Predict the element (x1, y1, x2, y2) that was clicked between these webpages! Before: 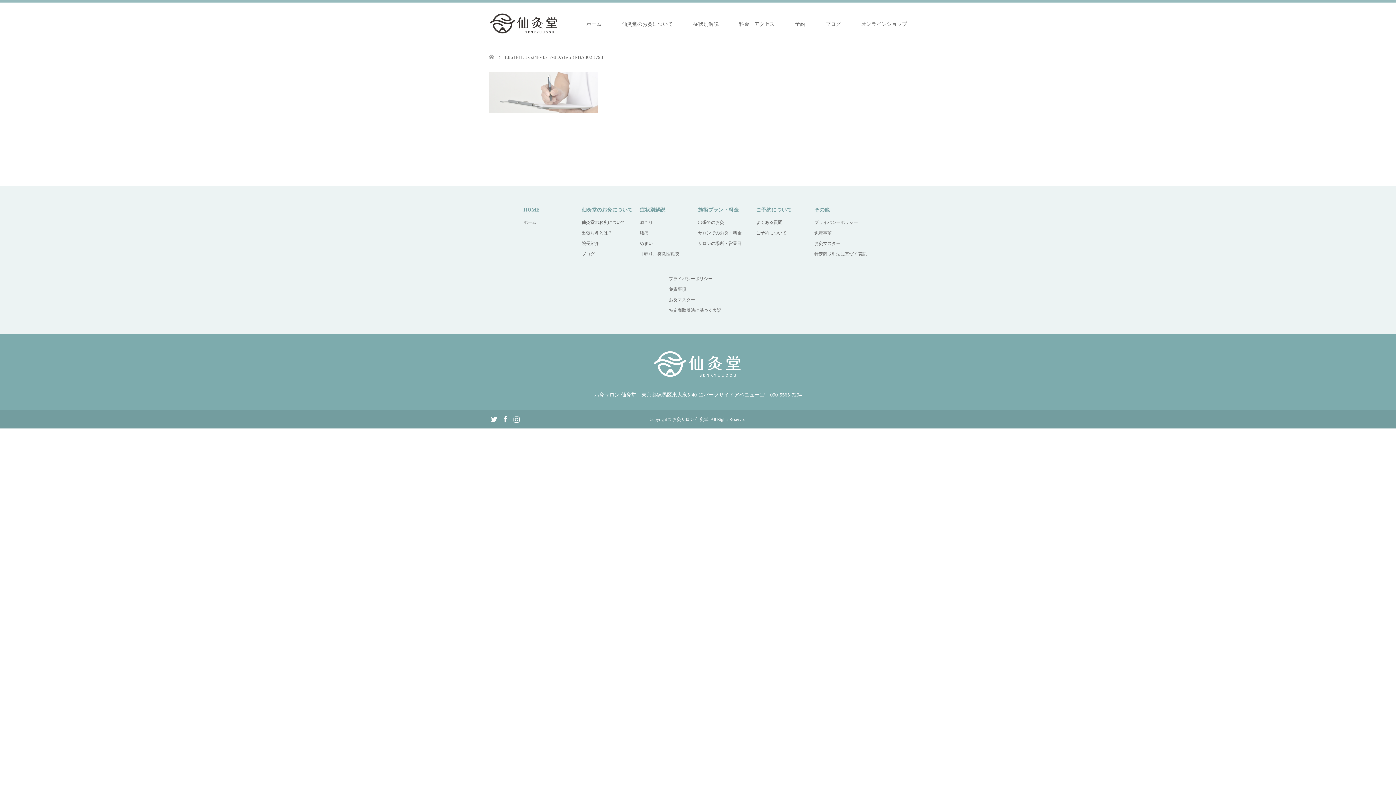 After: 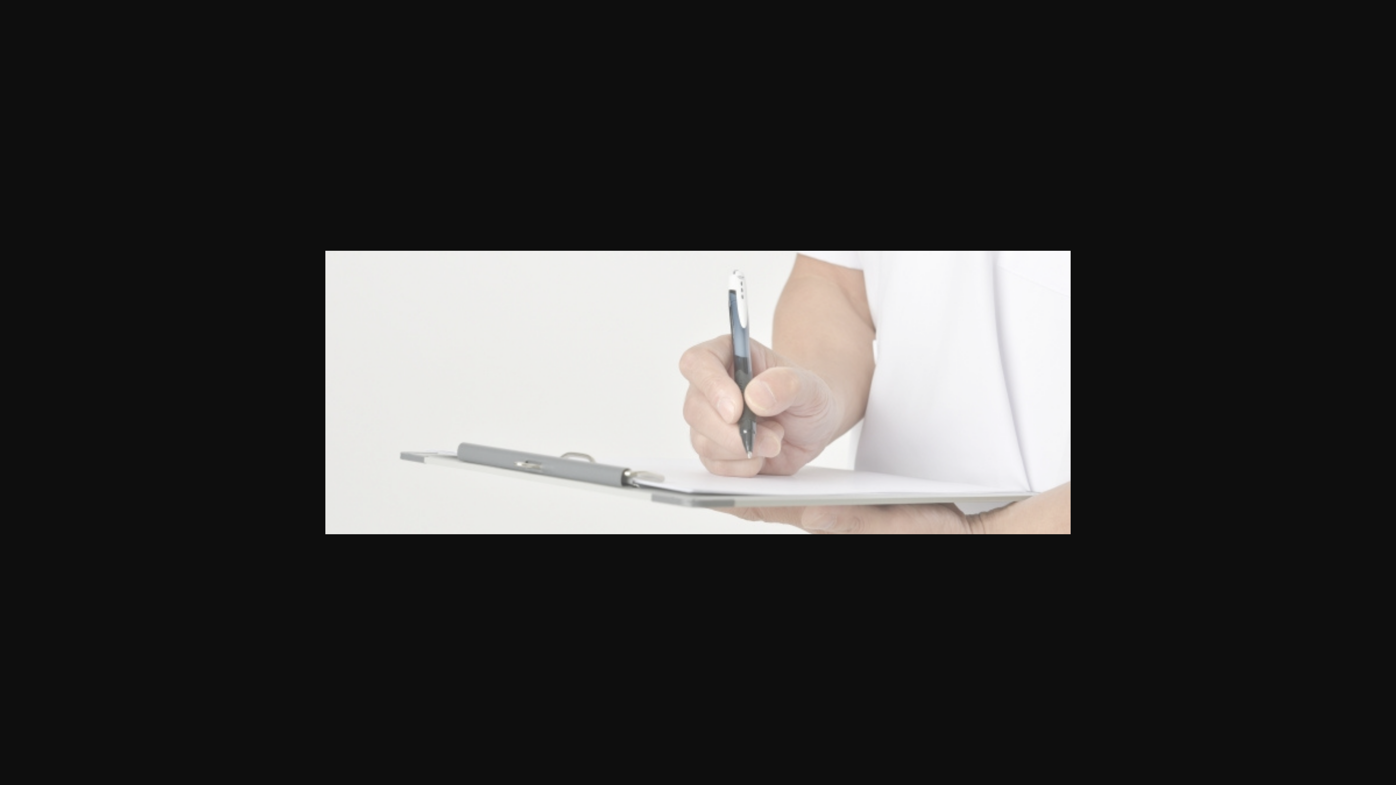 Action: bbox: (489, 107, 598, 114)